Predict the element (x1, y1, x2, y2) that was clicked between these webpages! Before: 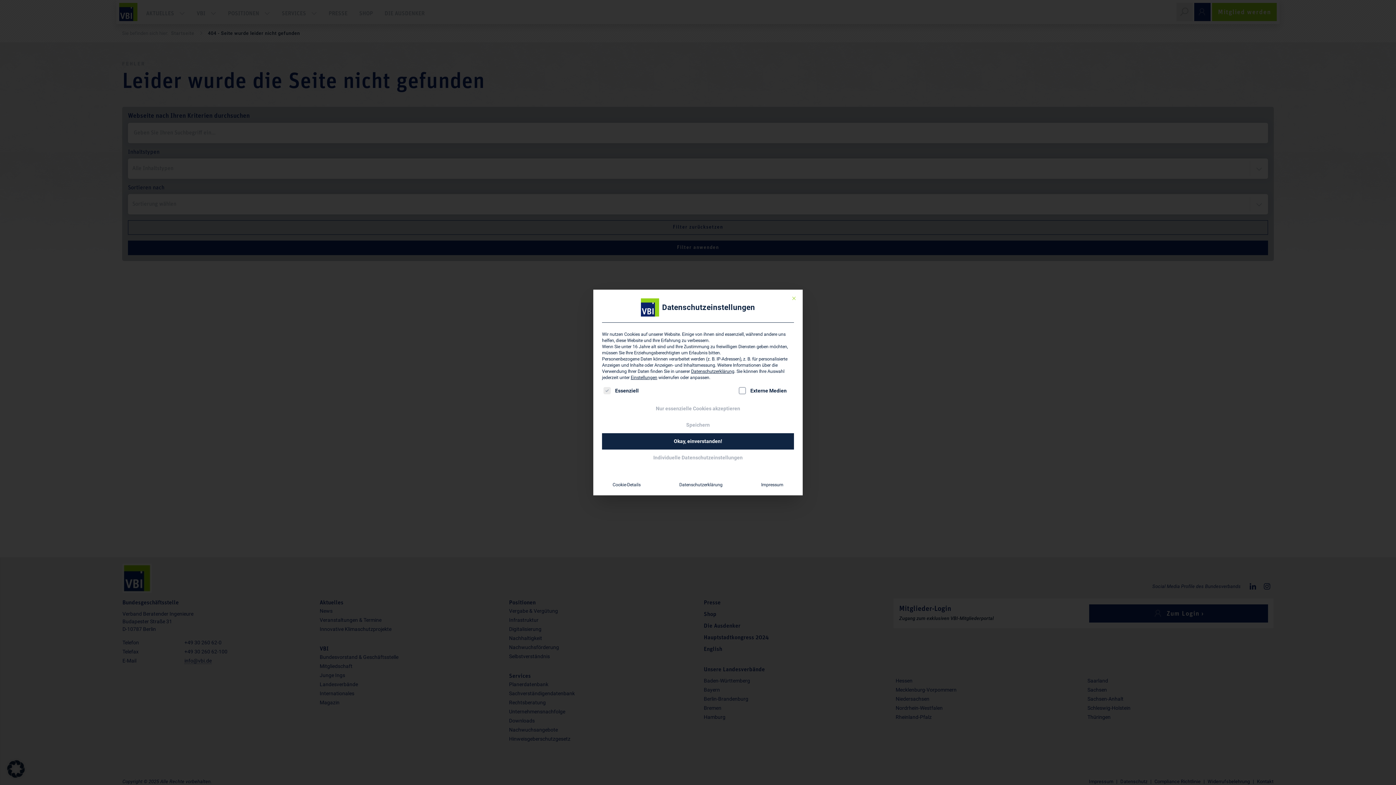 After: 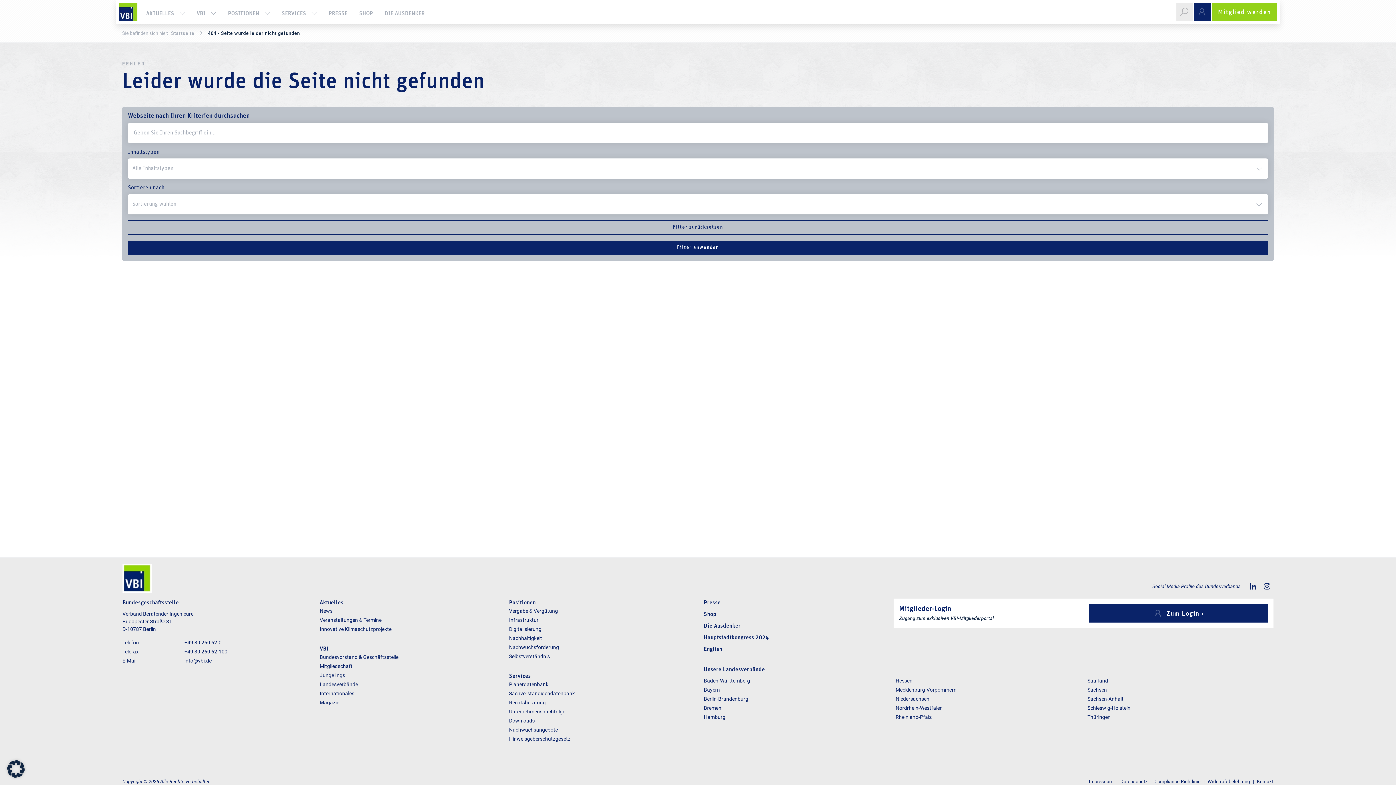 Action: label: Okay, einverstanden! bbox: (602, 433, 794, 449)